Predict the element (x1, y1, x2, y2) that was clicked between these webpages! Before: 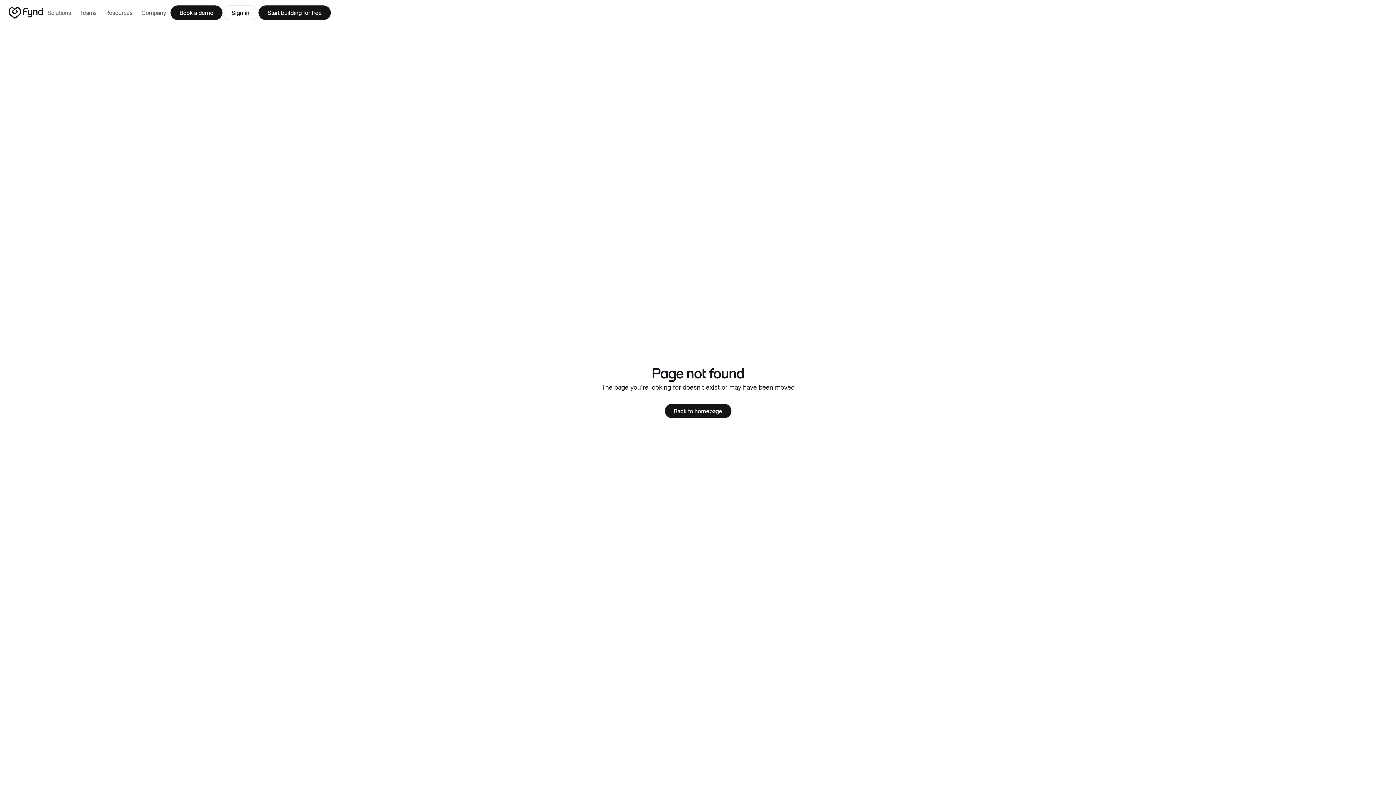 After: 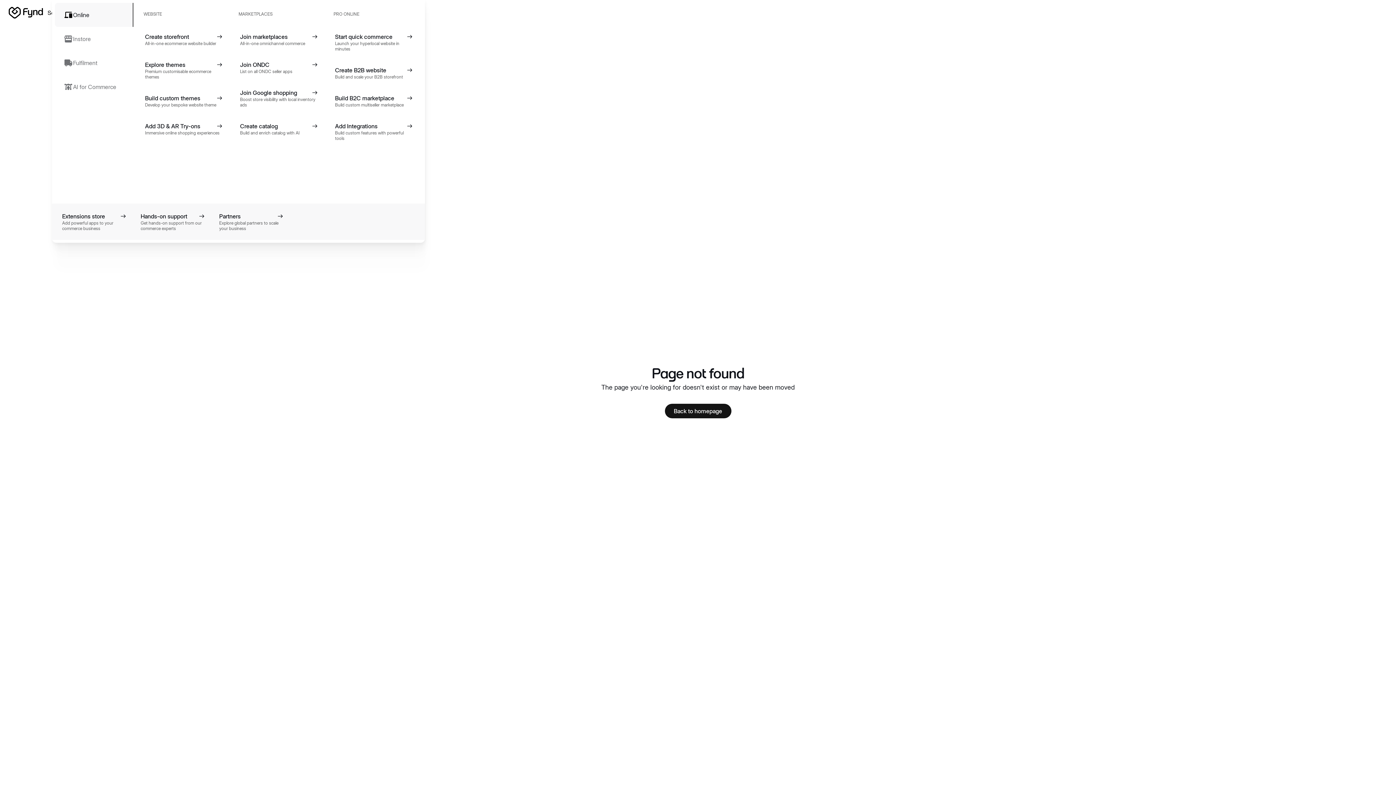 Action: bbox: (43, 0, 75, 25) label: Solutions